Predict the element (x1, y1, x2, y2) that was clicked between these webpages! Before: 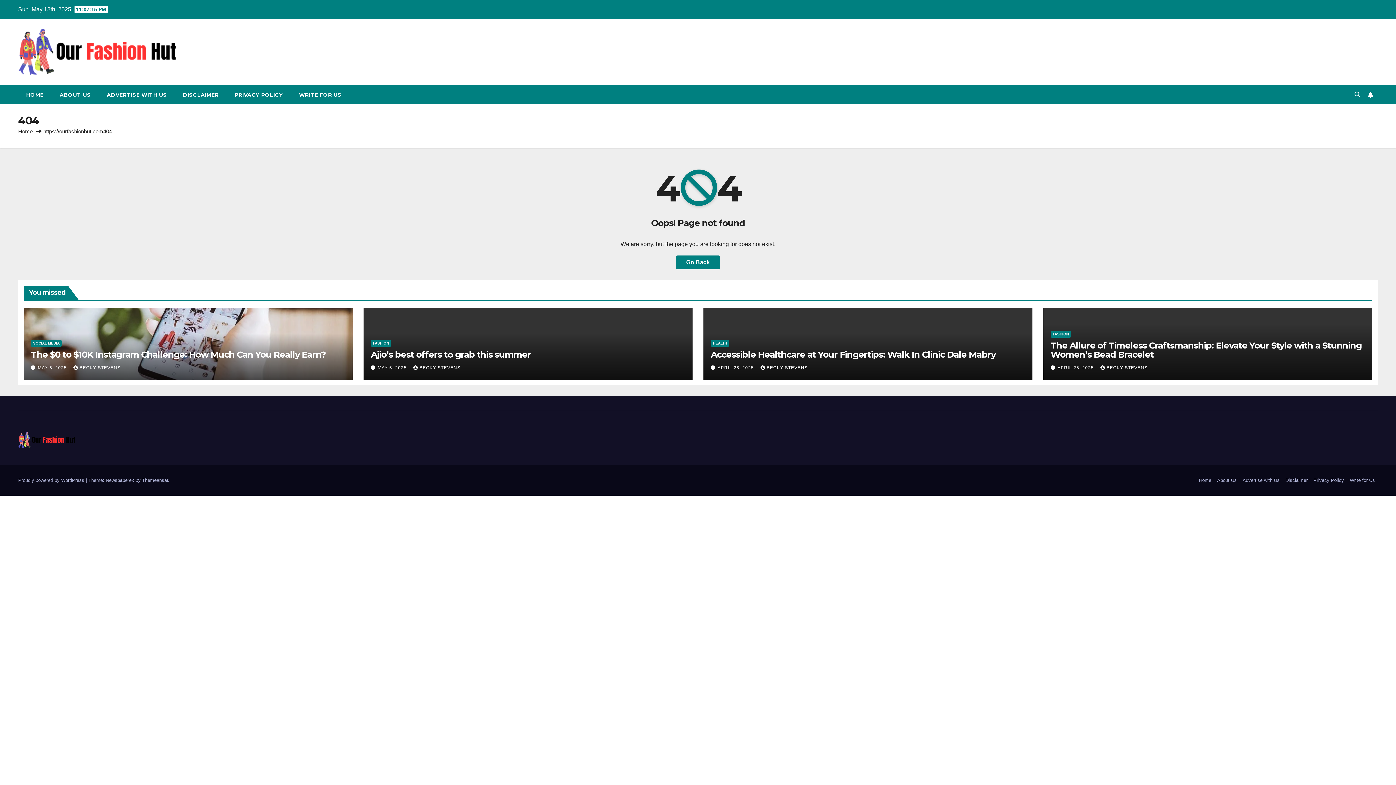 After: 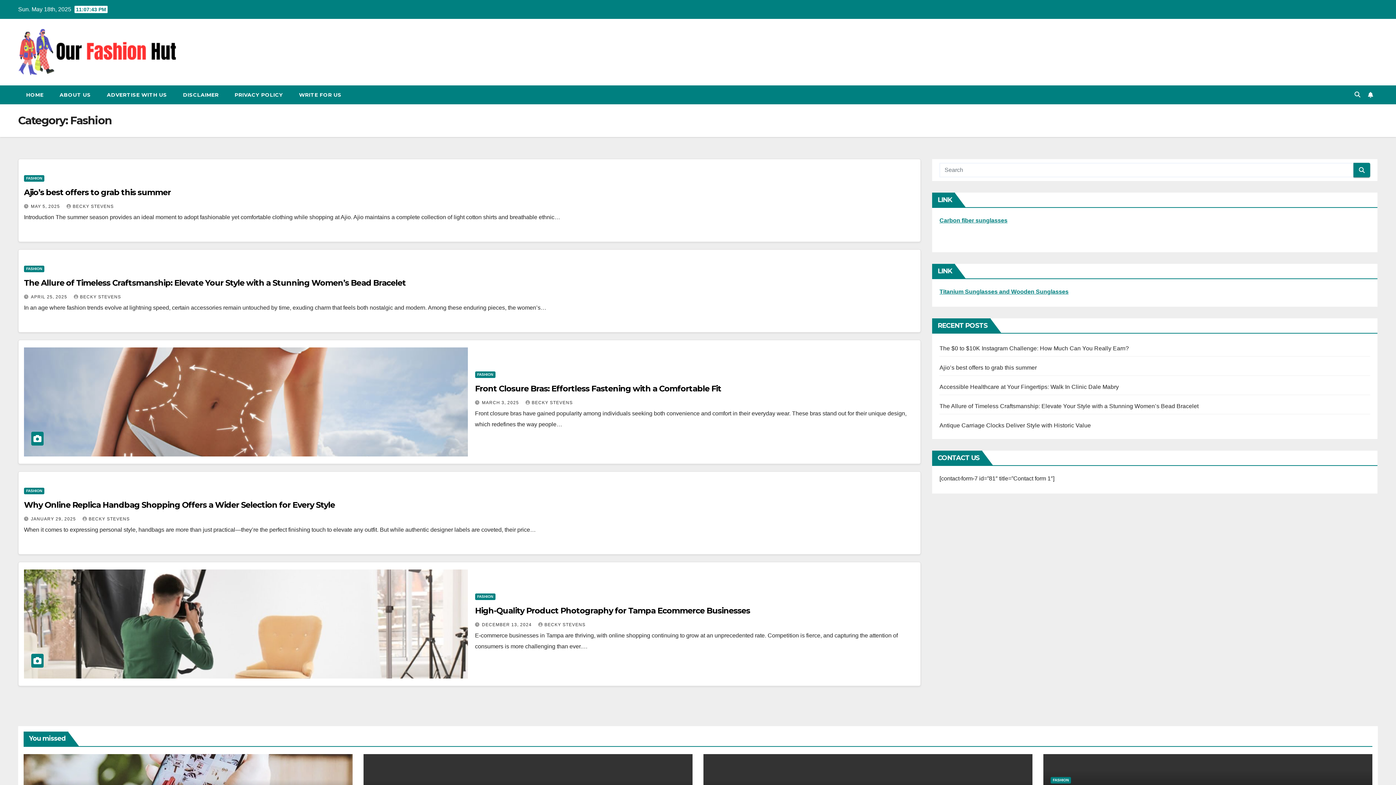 Action: label: FASHION bbox: (1050, 331, 1071, 337)